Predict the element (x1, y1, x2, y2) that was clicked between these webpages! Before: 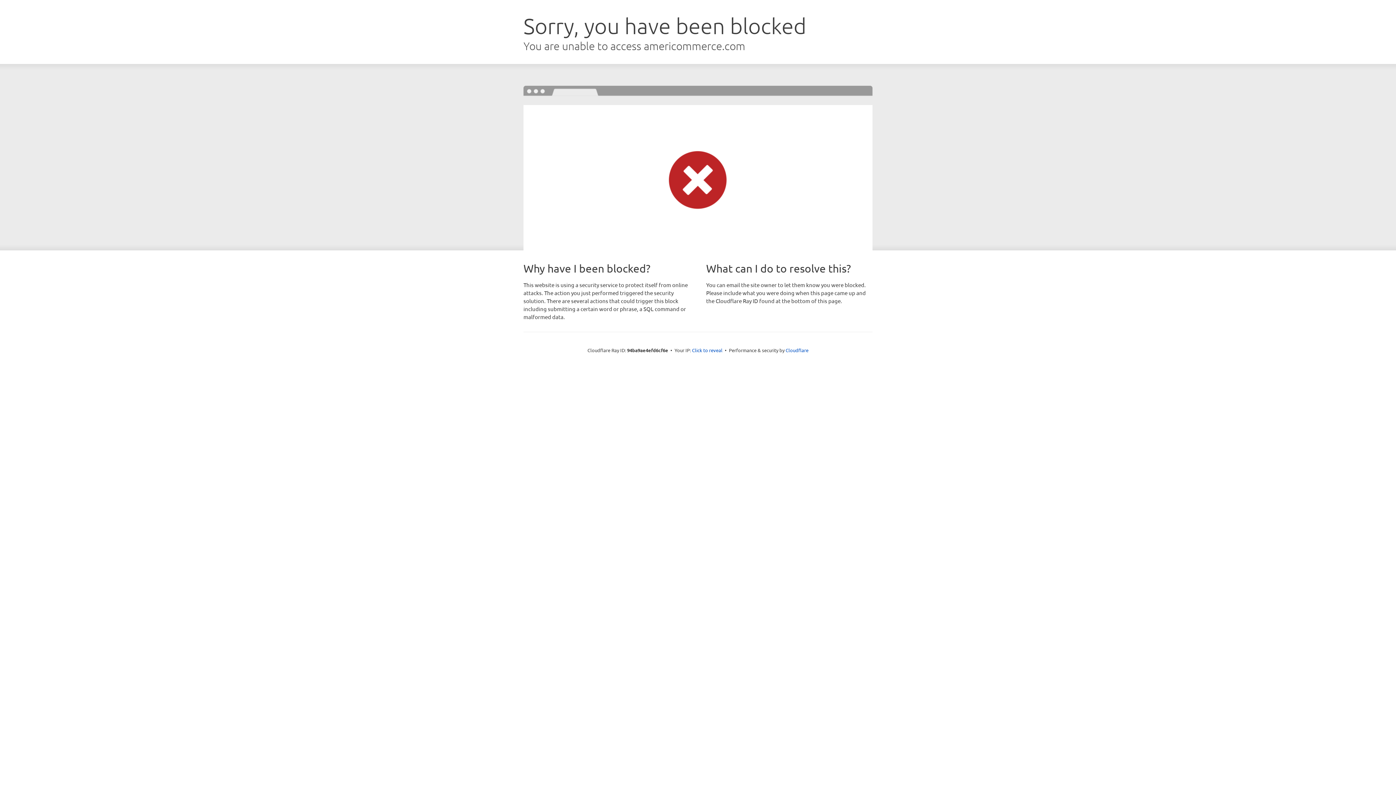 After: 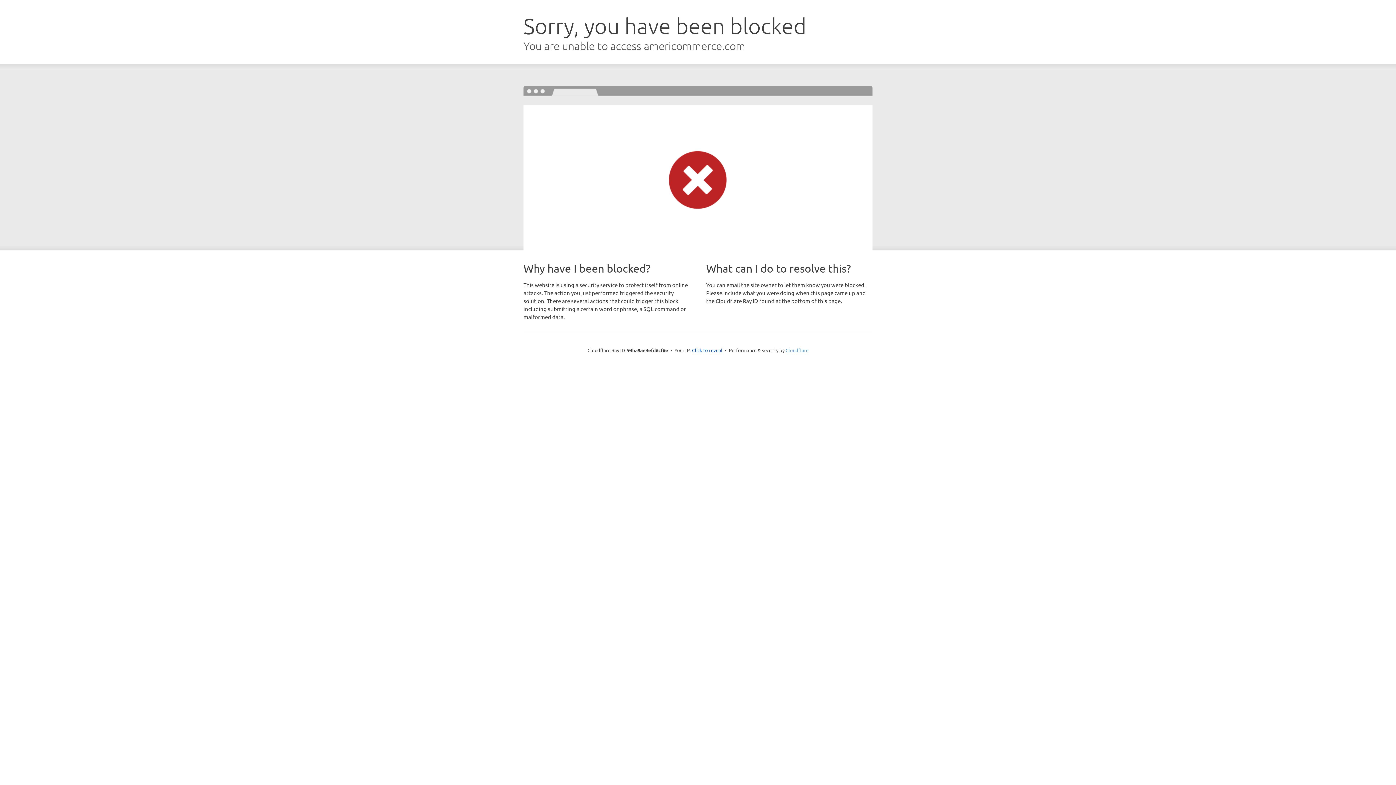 Action: label: Cloudflare bbox: (785, 347, 808, 353)